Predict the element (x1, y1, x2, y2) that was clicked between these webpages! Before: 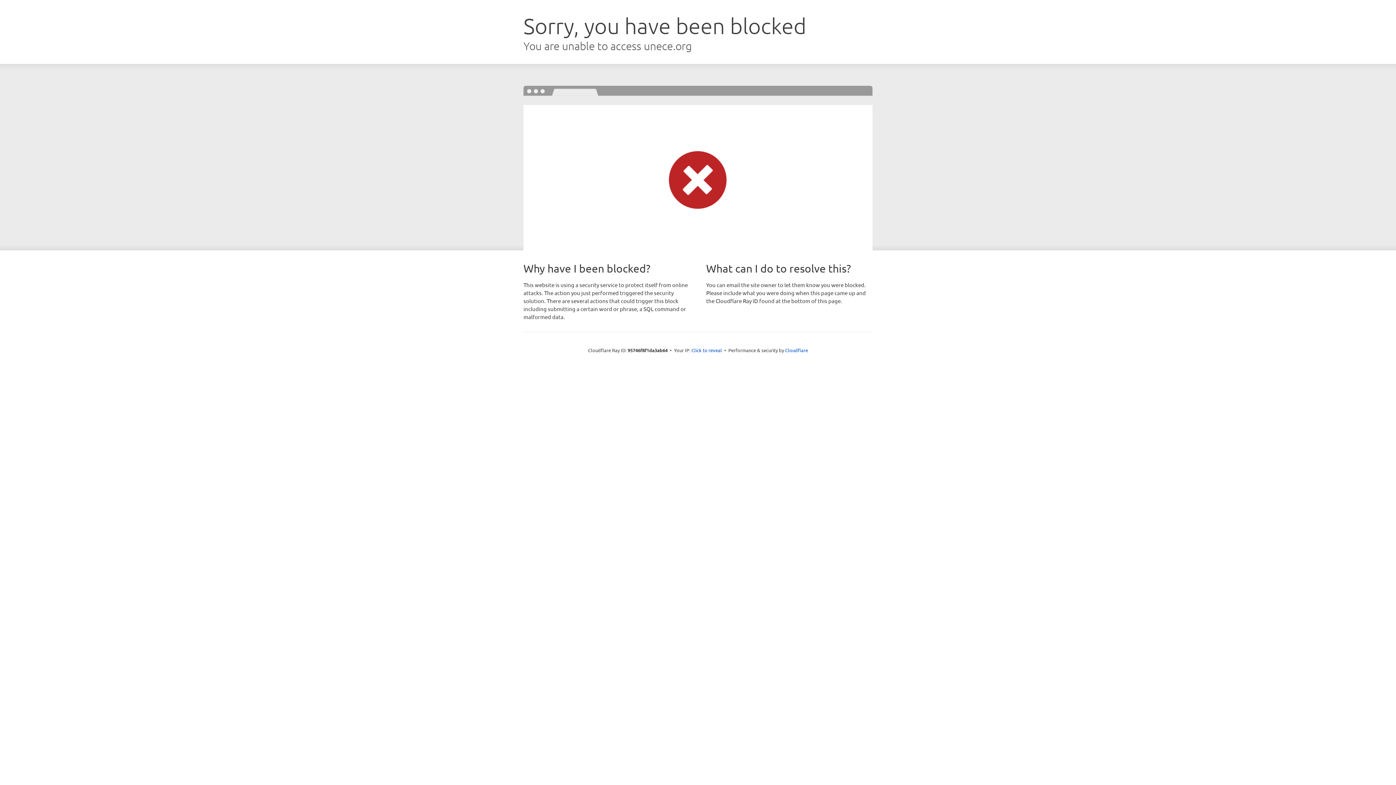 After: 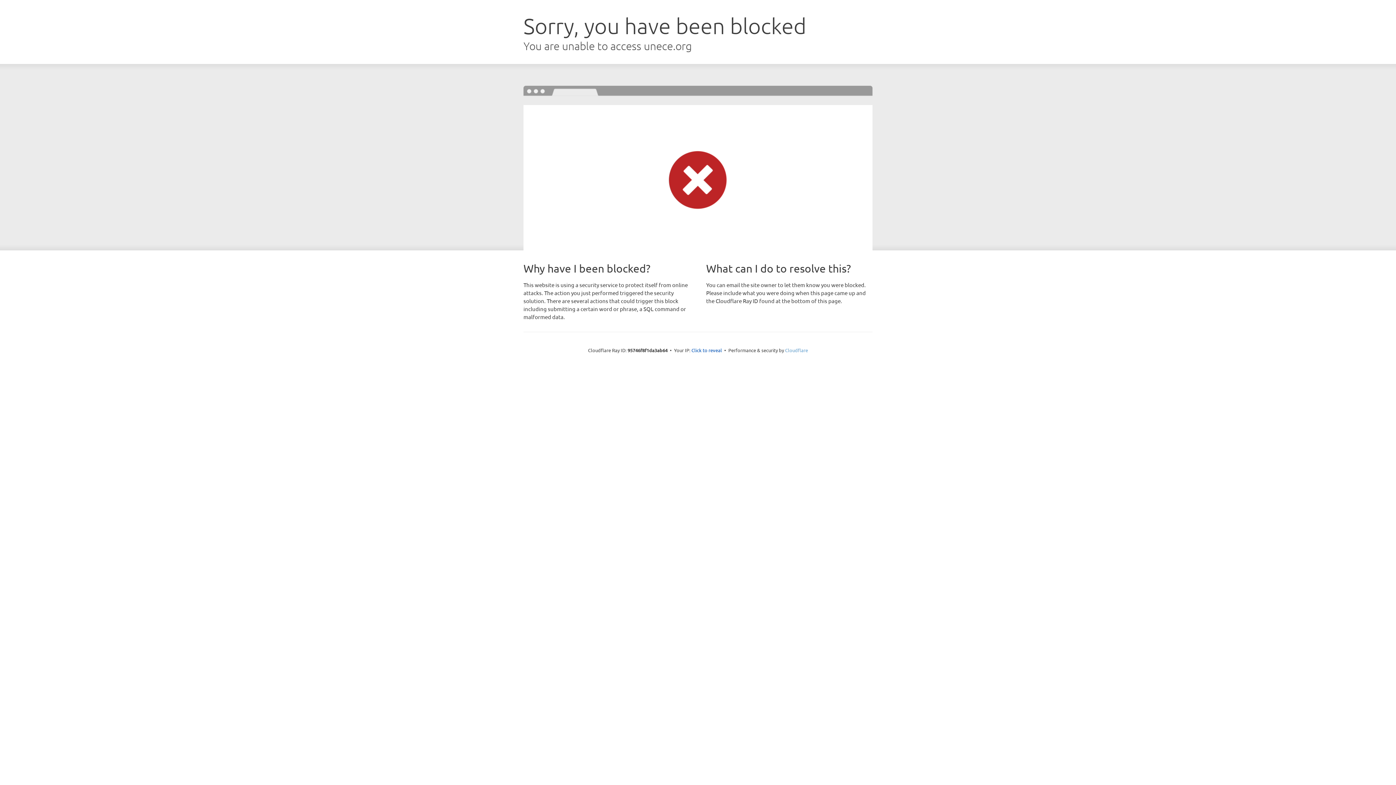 Action: bbox: (785, 347, 808, 353) label: Cloudflare